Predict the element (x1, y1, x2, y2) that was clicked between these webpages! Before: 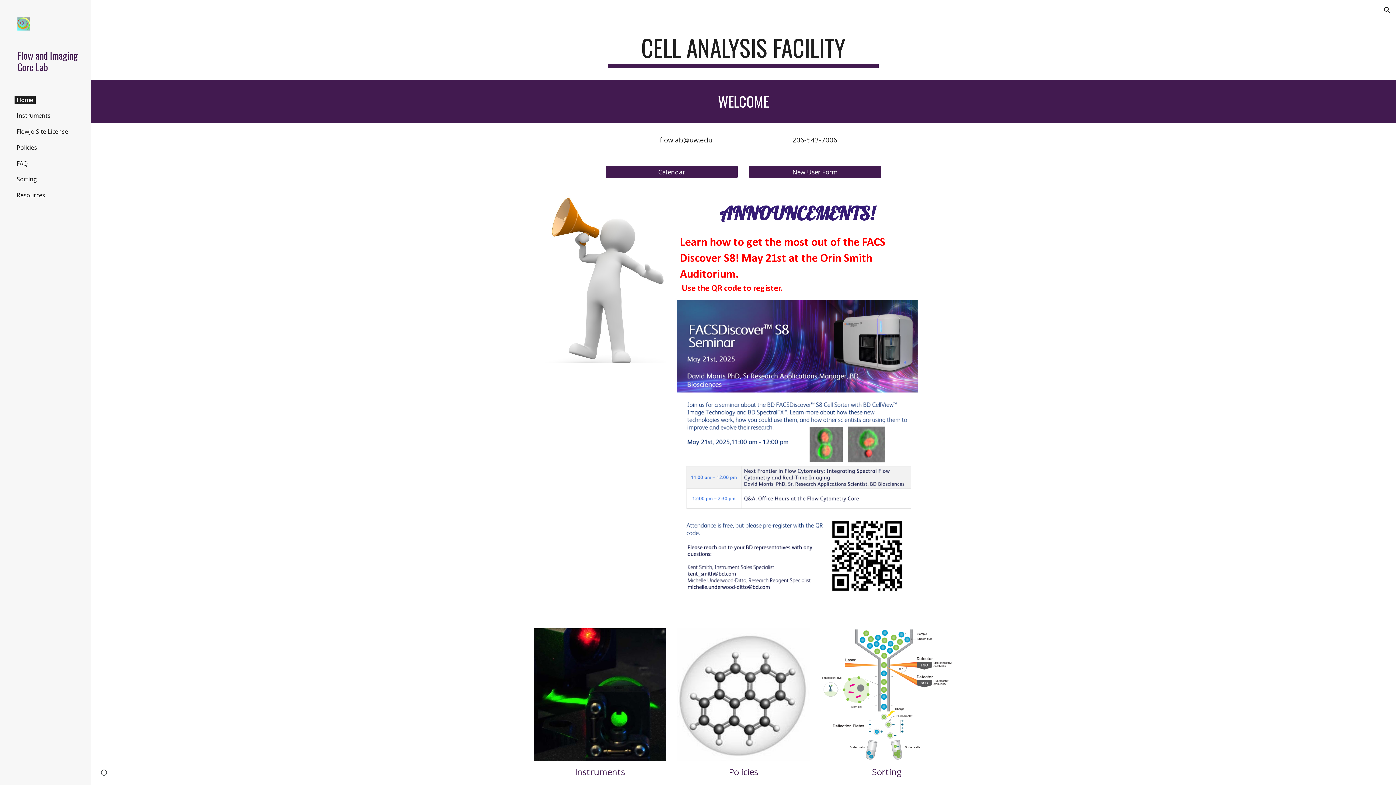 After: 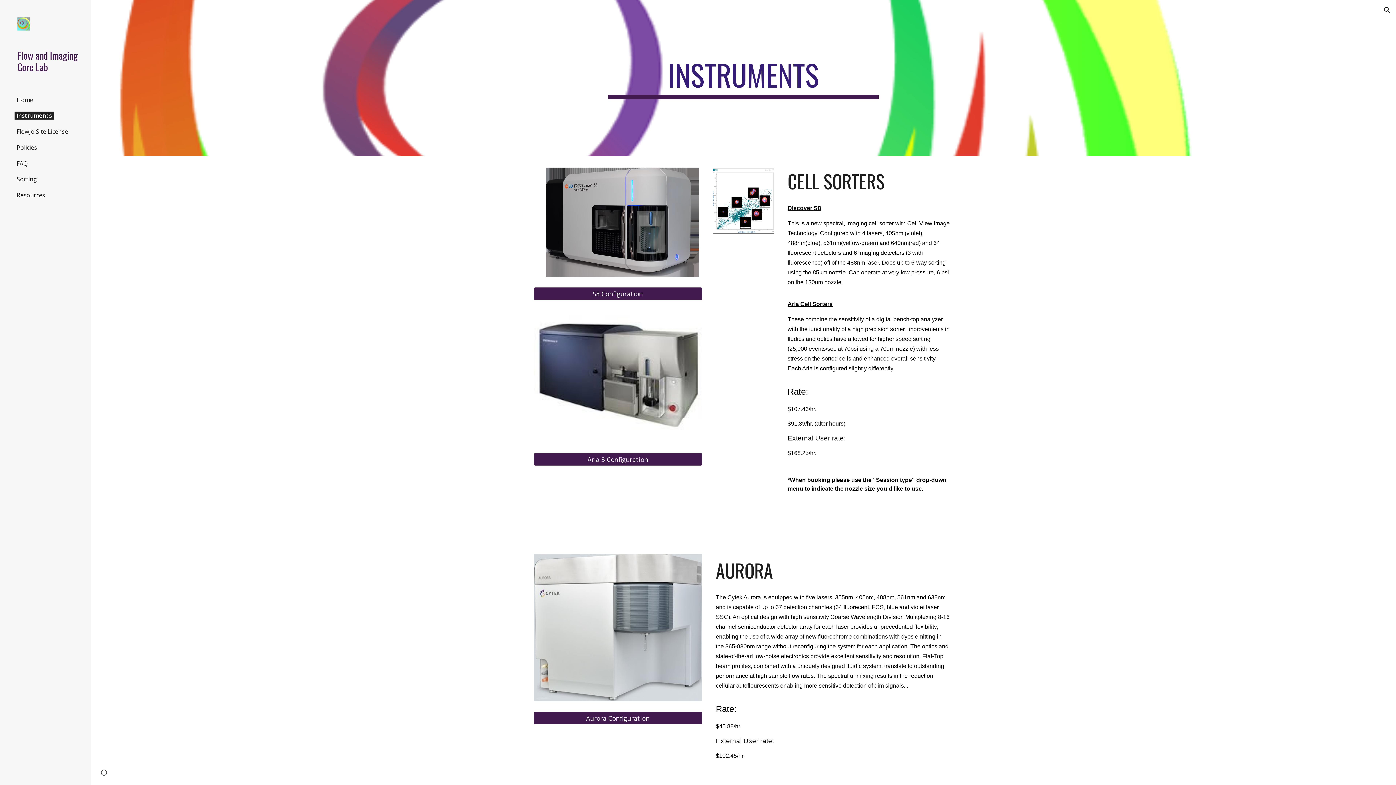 Action: label: Instruments bbox: (575, 766, 625, 778)